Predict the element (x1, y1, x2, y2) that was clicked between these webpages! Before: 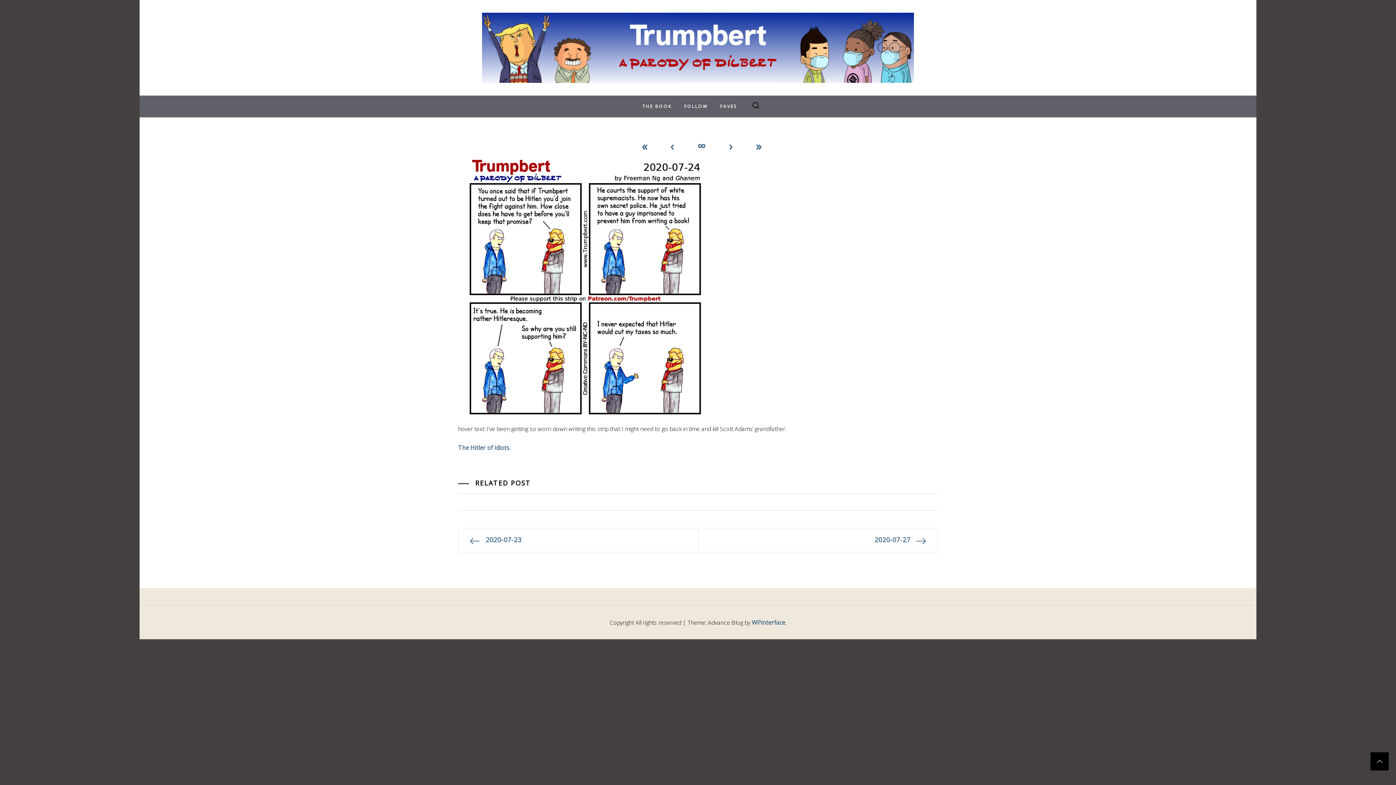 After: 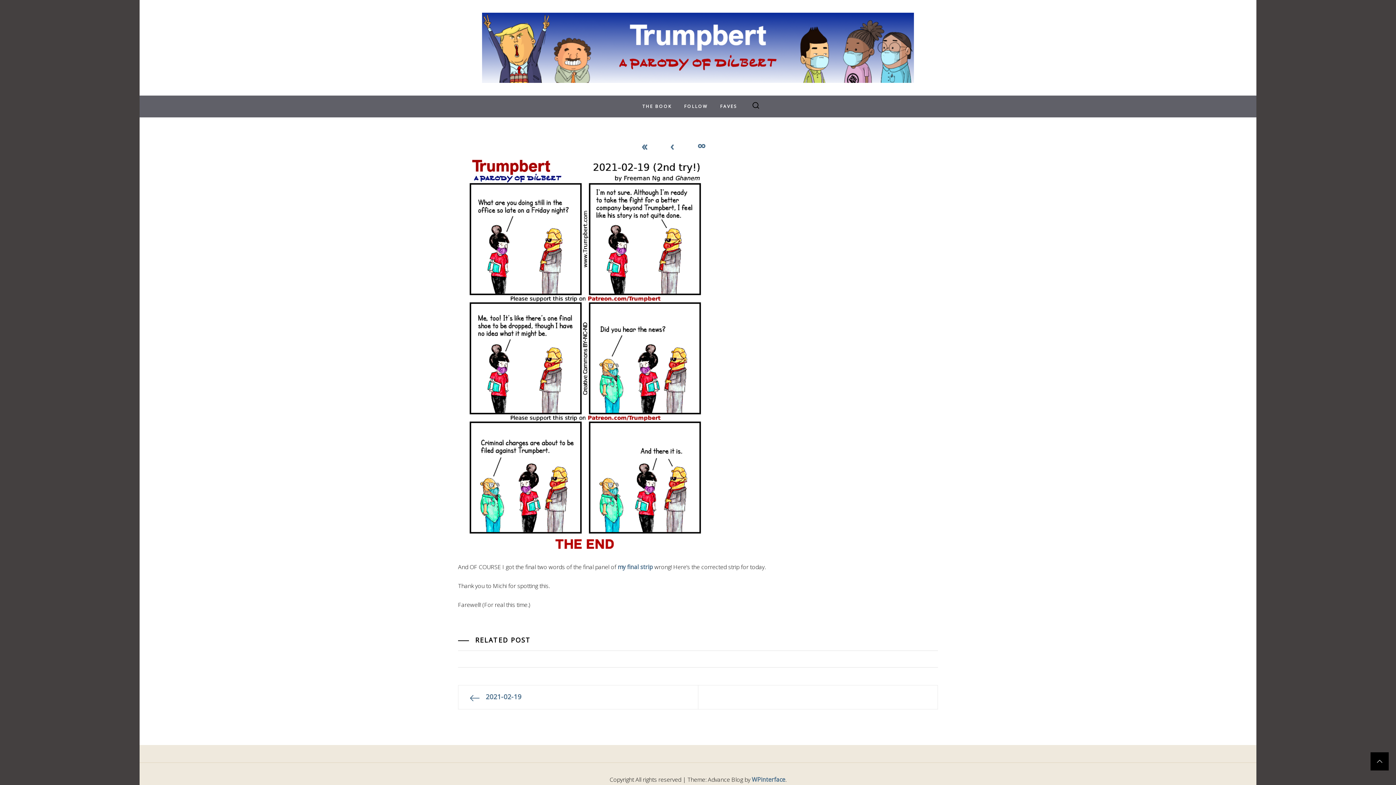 Action: label: » bbox: (756, 135, 761, 156)